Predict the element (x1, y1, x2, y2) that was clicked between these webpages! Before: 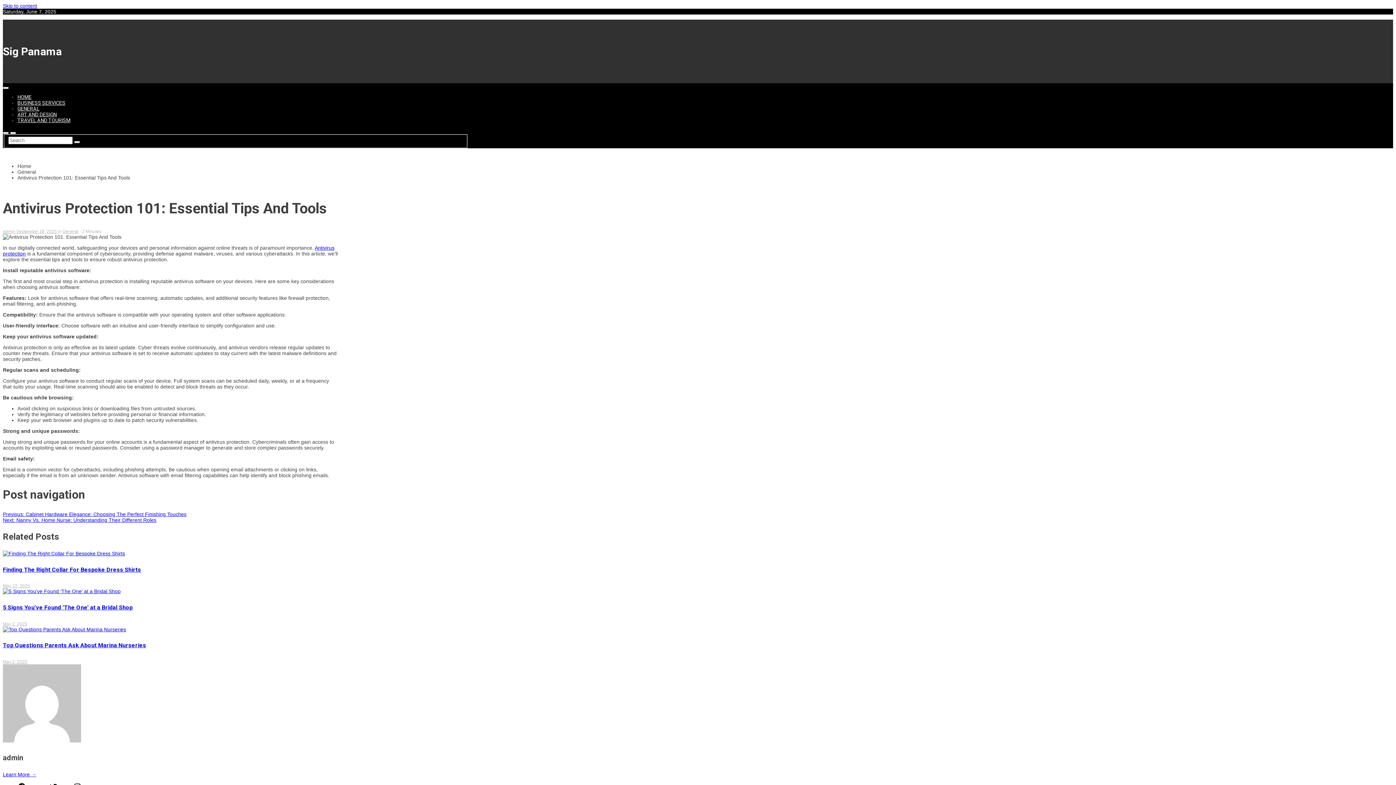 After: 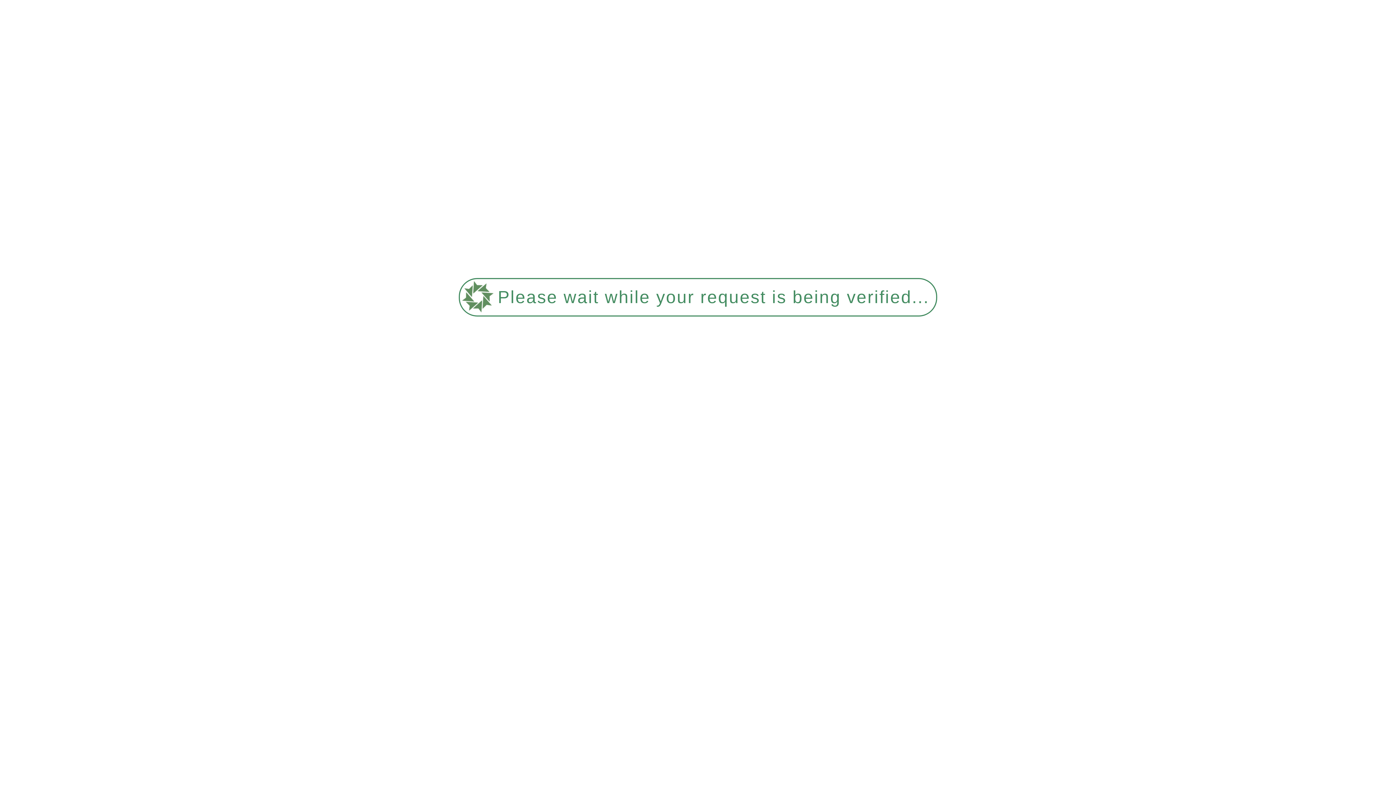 Action: bbox: (17, 100, 65, 105) label: BUSINESS SERVICES